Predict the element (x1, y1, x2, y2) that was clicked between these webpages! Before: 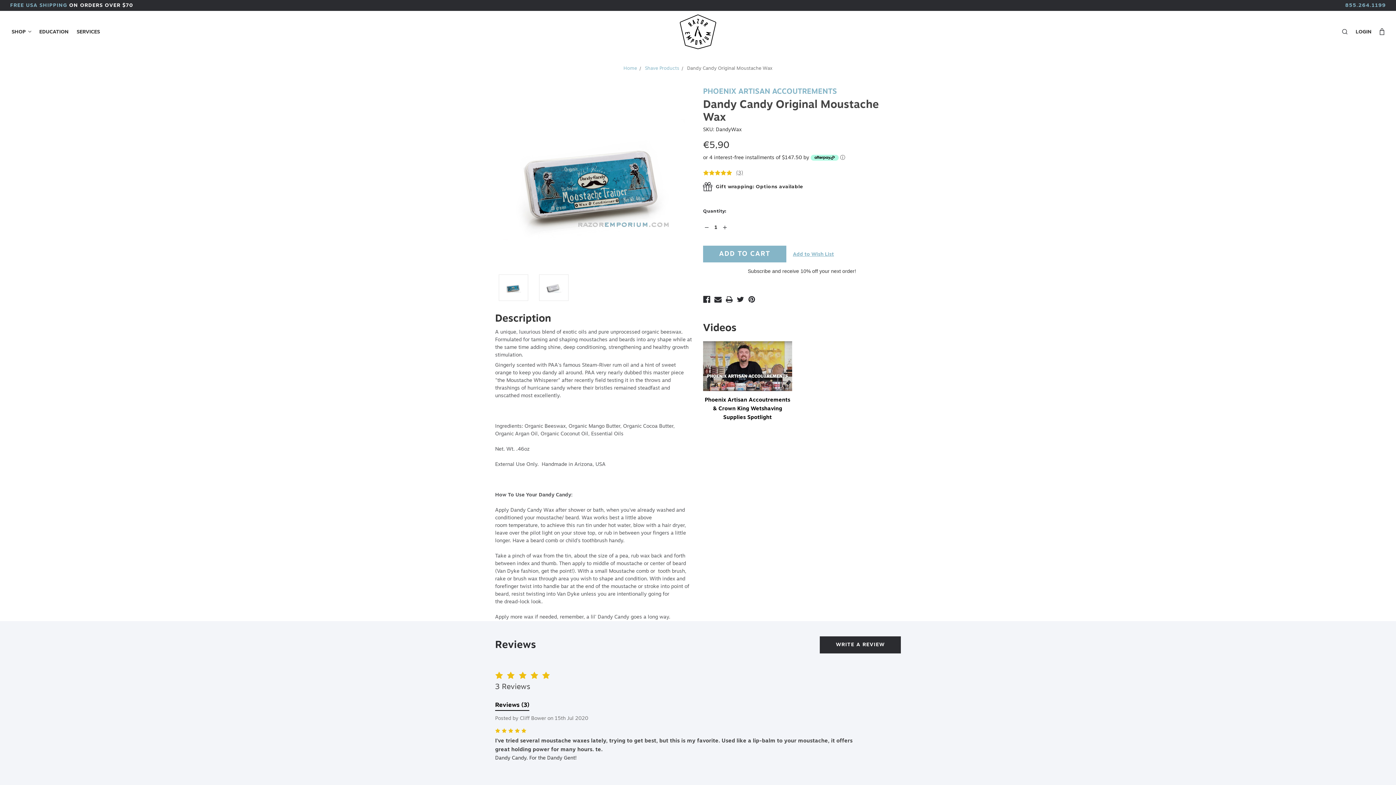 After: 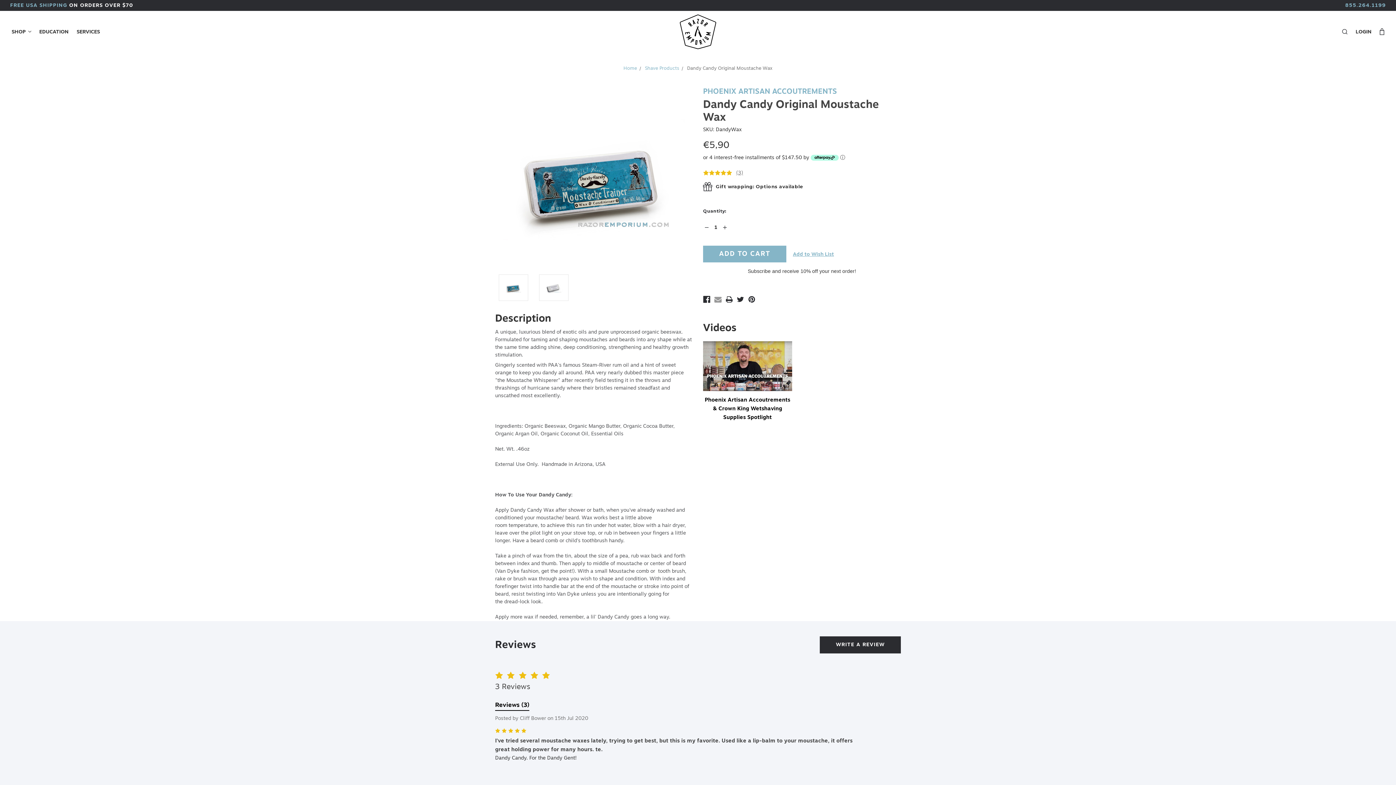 Action: bbox: (714, 295, 721, 303)